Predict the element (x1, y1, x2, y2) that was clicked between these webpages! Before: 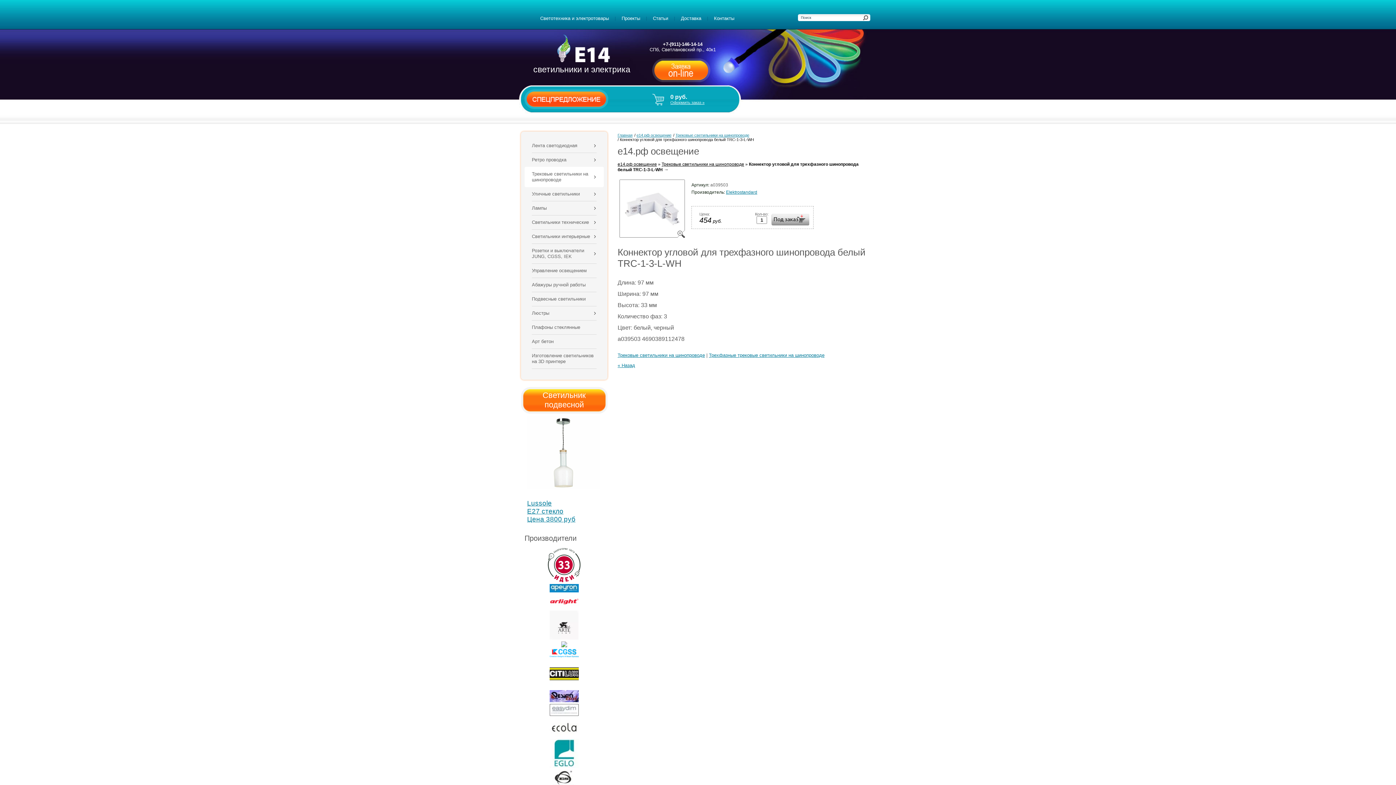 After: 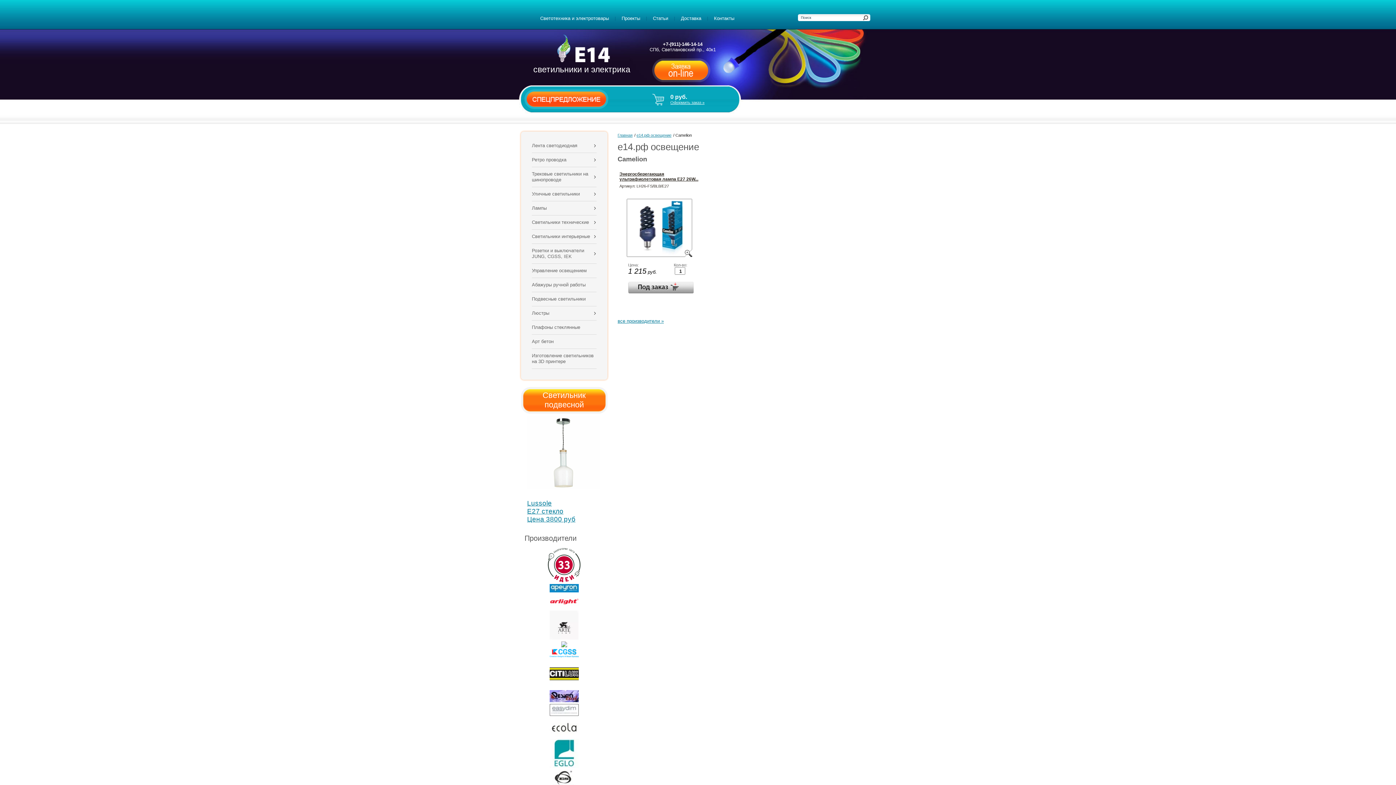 Action: bbox: (561, 641, 567, 647)